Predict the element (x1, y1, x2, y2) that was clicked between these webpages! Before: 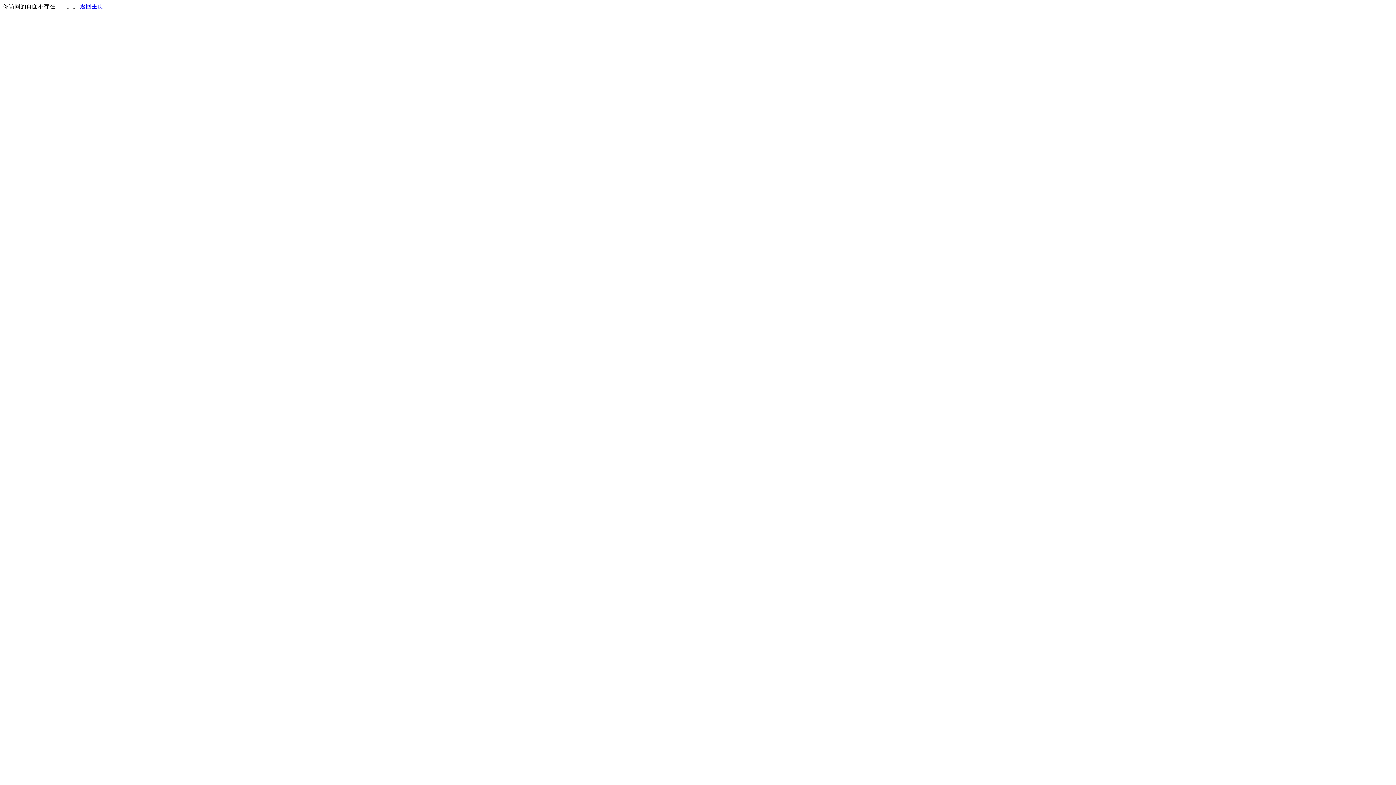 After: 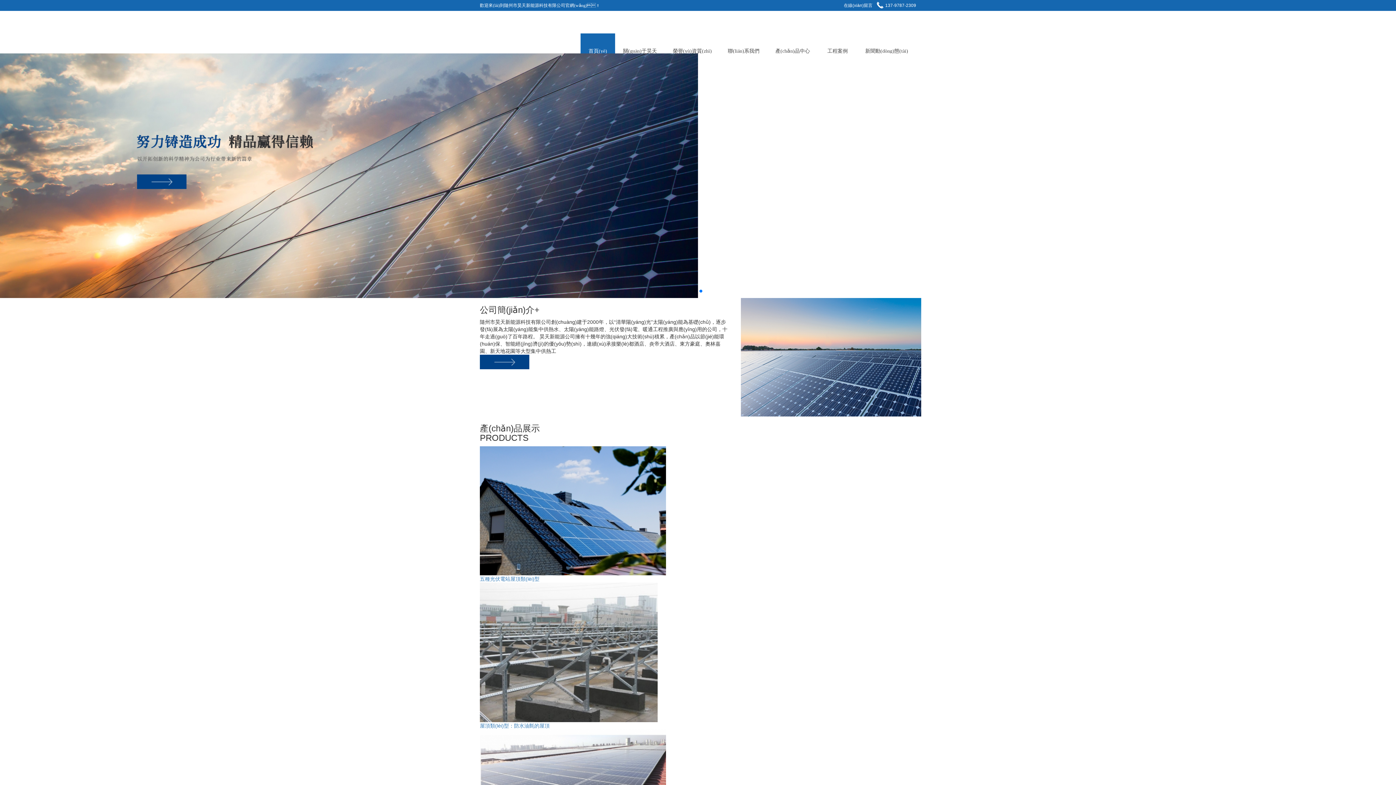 Action: label: 返回主页 bbox: (80, 3, 103, 9)